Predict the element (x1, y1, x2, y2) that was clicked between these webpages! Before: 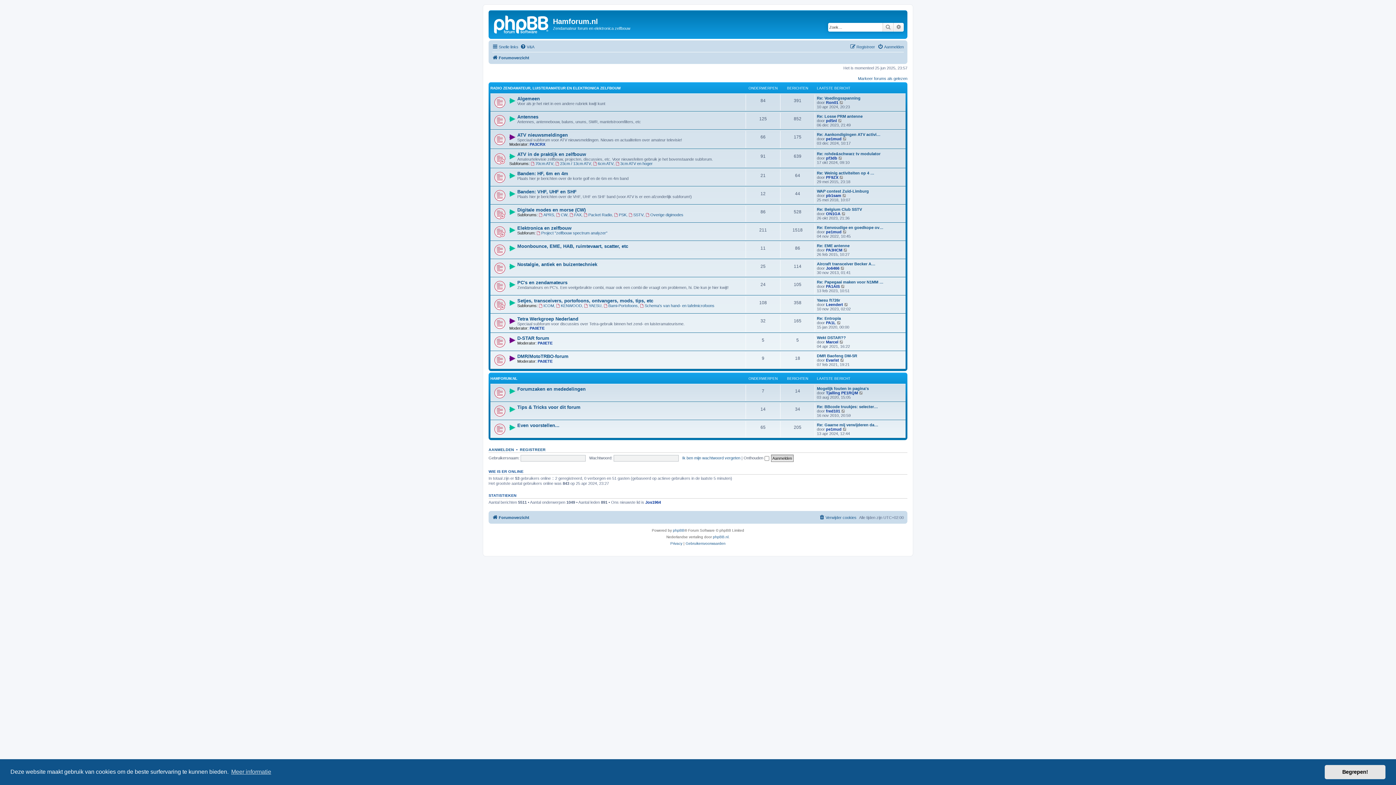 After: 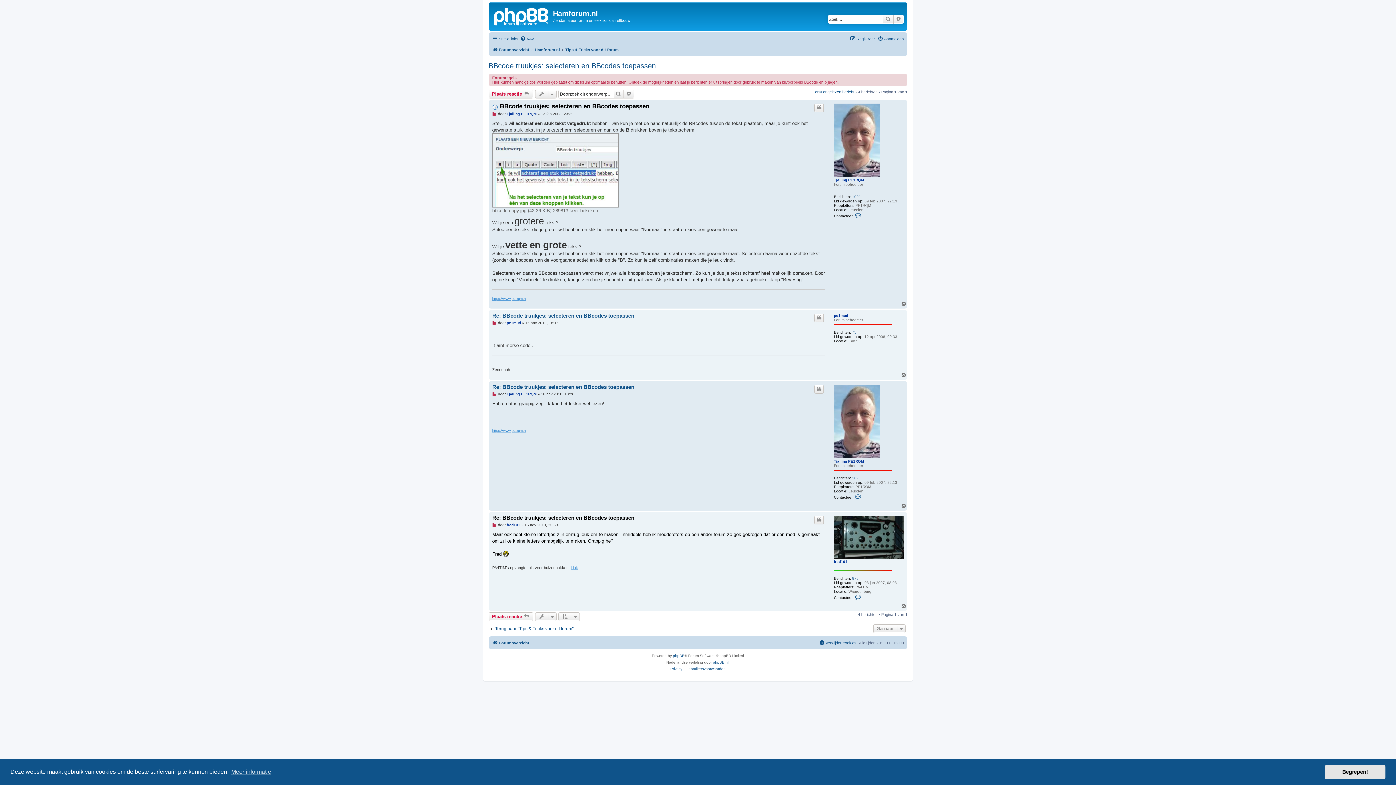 Action: bbox: (817, 404, 878, 409) label: Re: BBcode truukjes: selecter…